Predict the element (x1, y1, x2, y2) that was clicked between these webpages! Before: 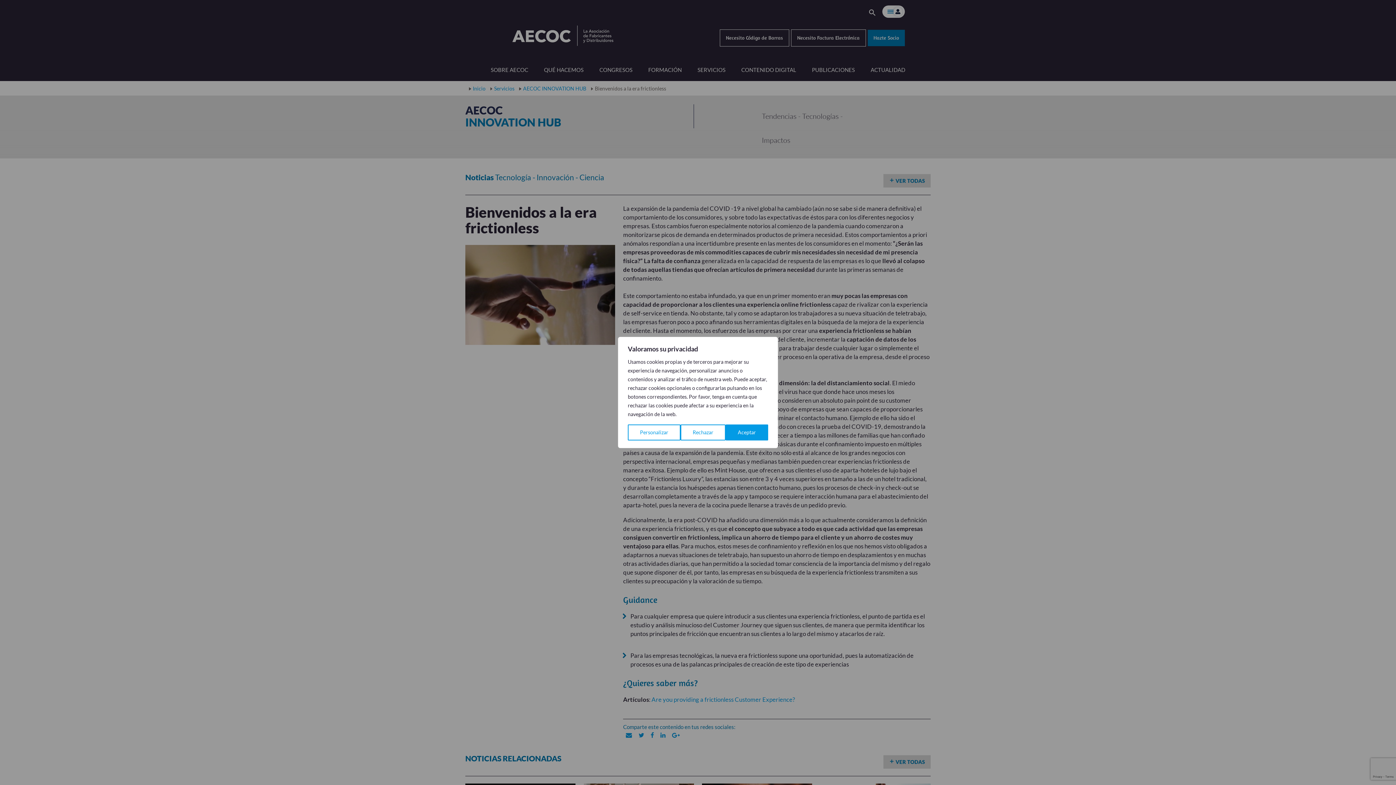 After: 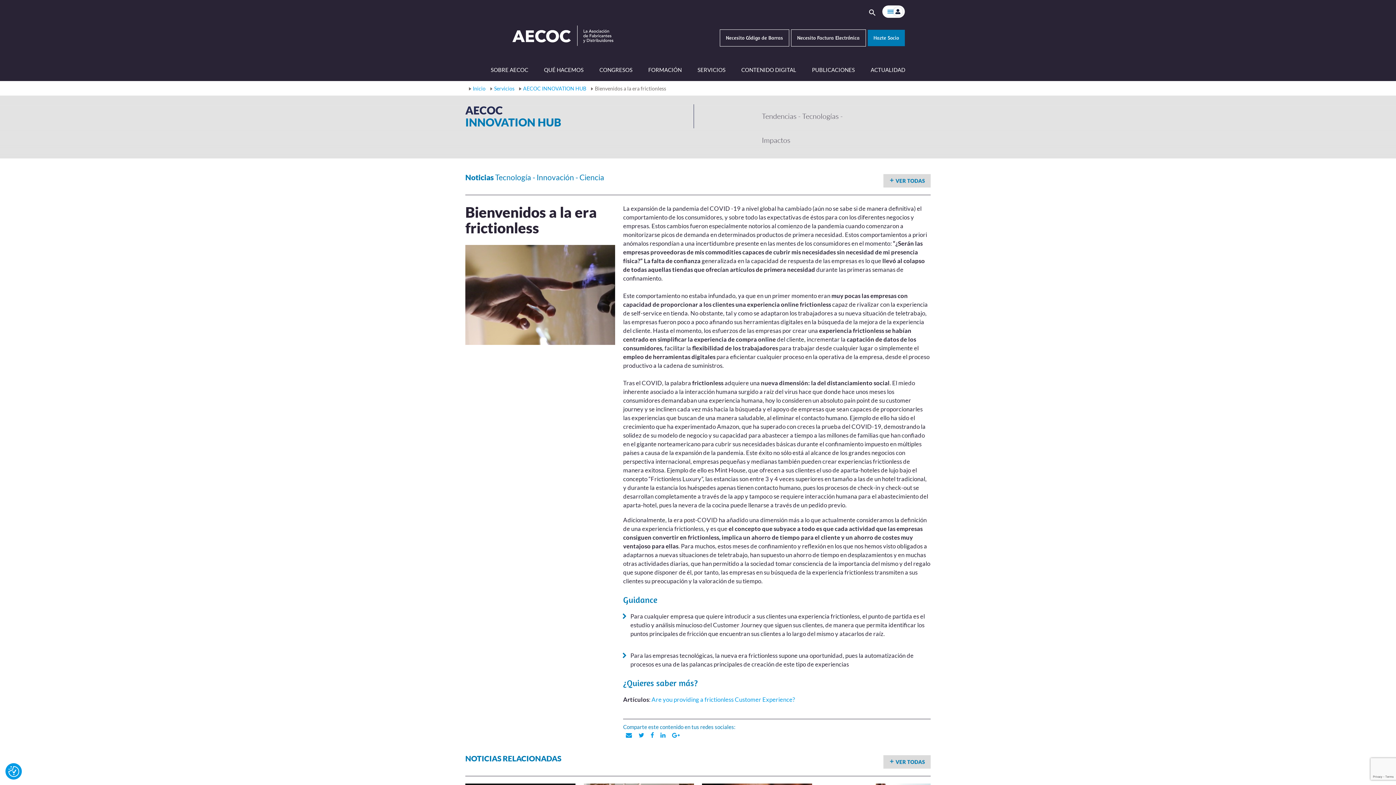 Action: bbox: (680, 424, 725, 440) label: Rechazar